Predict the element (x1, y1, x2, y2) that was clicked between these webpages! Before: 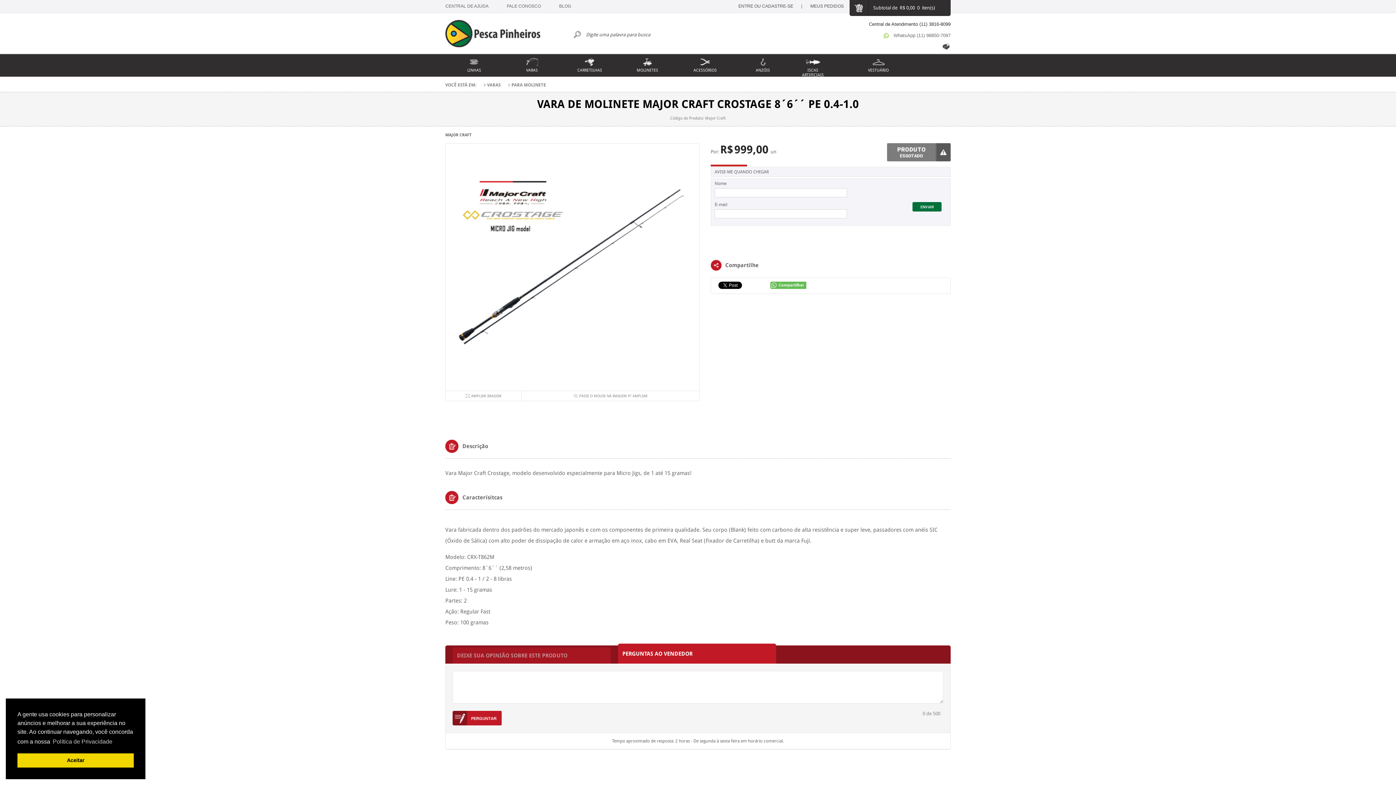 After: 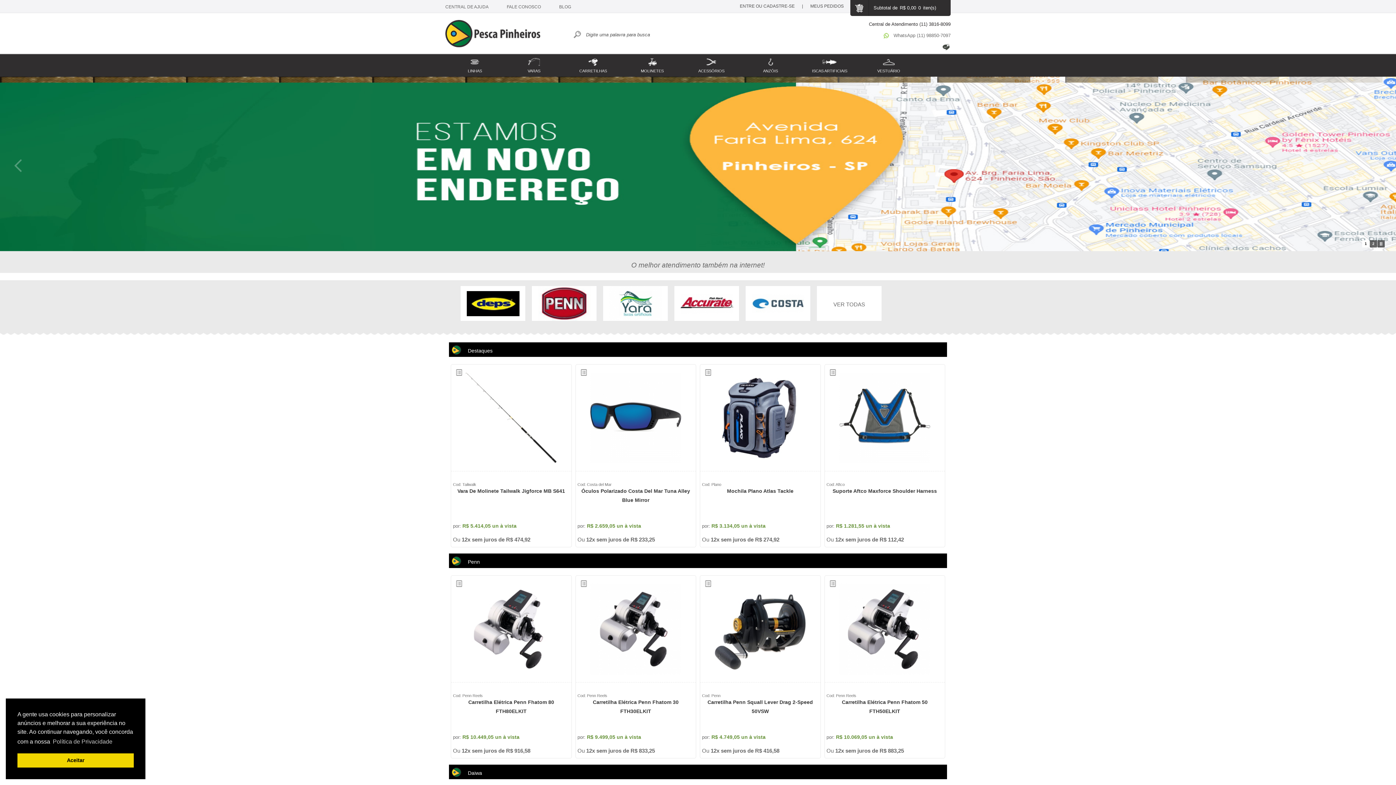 Action: bbox: (445, 20, 547, 49) label: Voltar para o início